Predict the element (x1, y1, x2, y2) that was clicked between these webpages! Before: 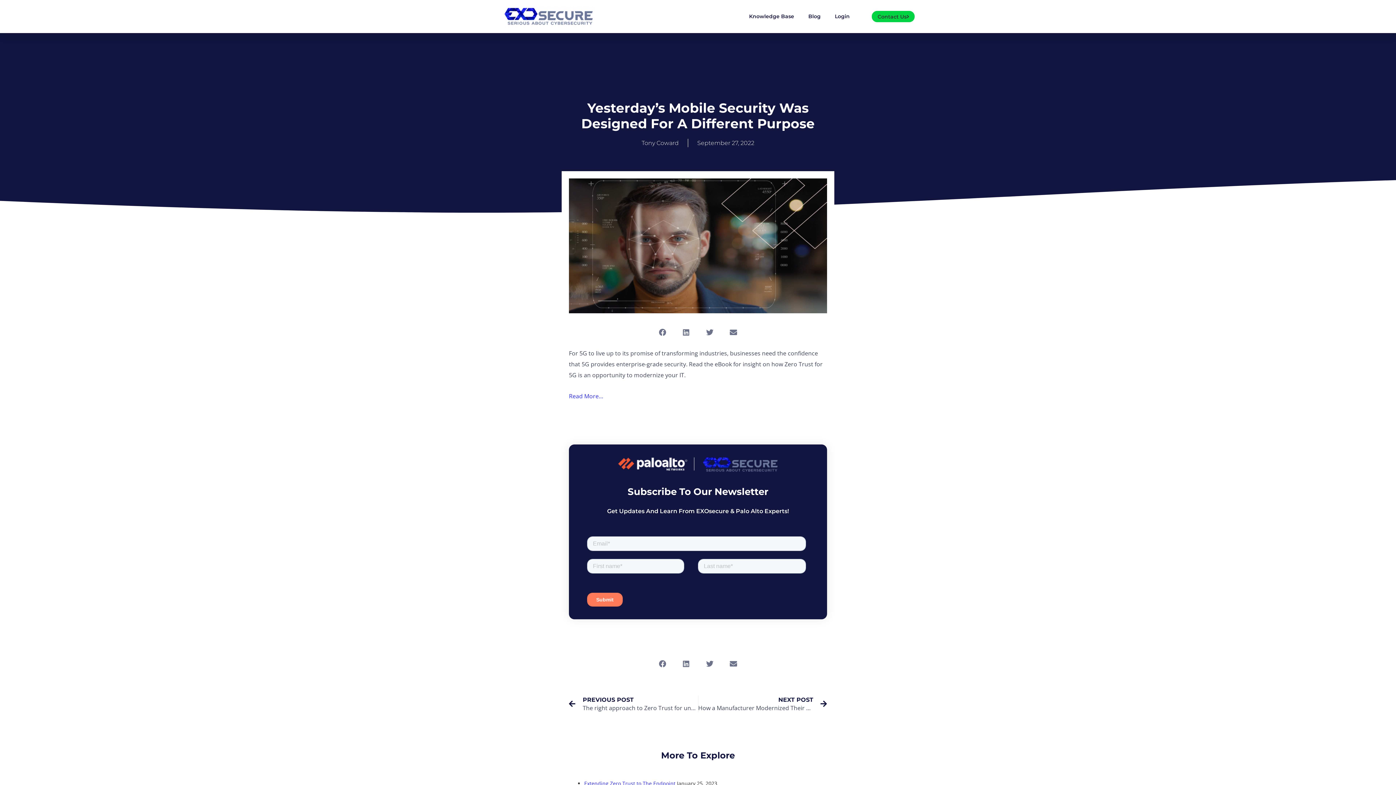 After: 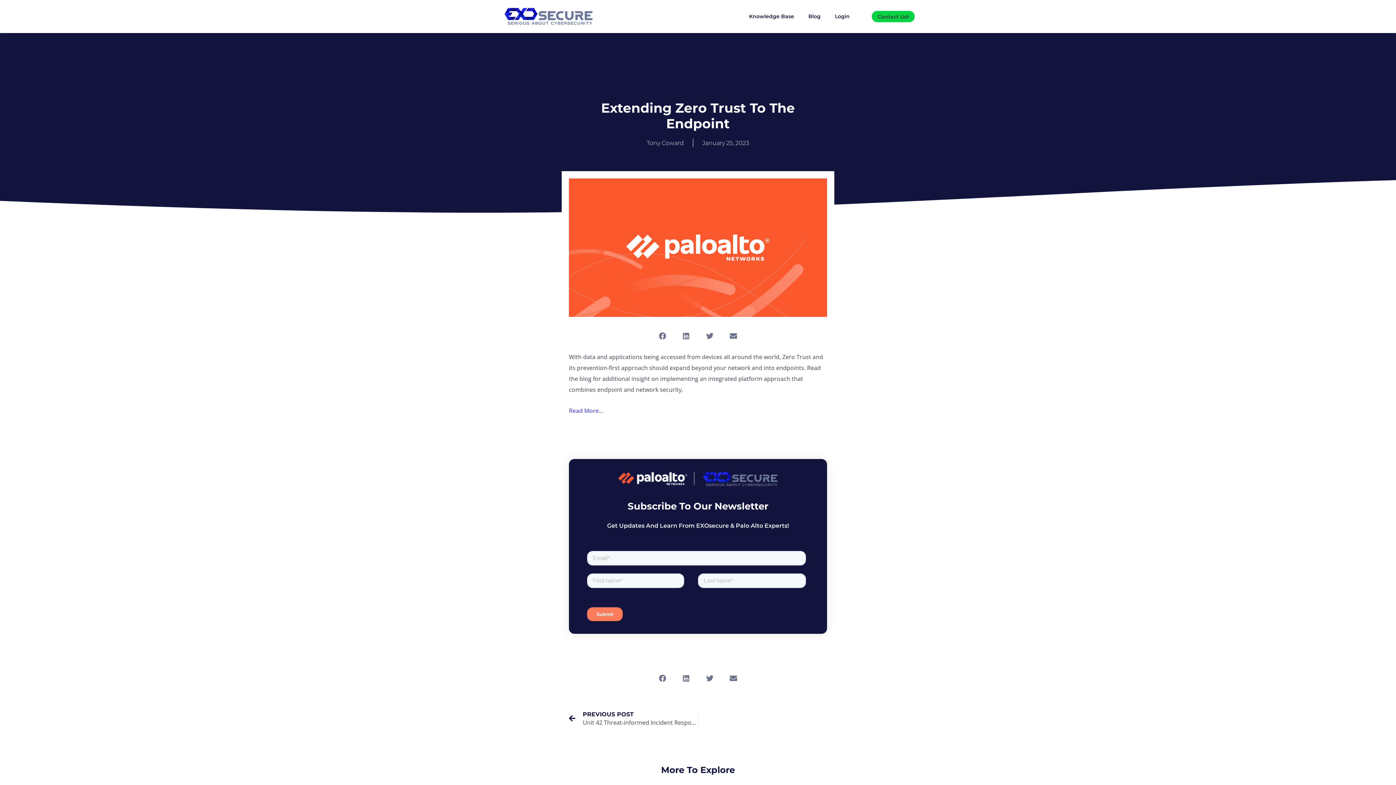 Action: label: Extending Zero Trust to The Endpoint bbox: (584, 780, 675, 787)